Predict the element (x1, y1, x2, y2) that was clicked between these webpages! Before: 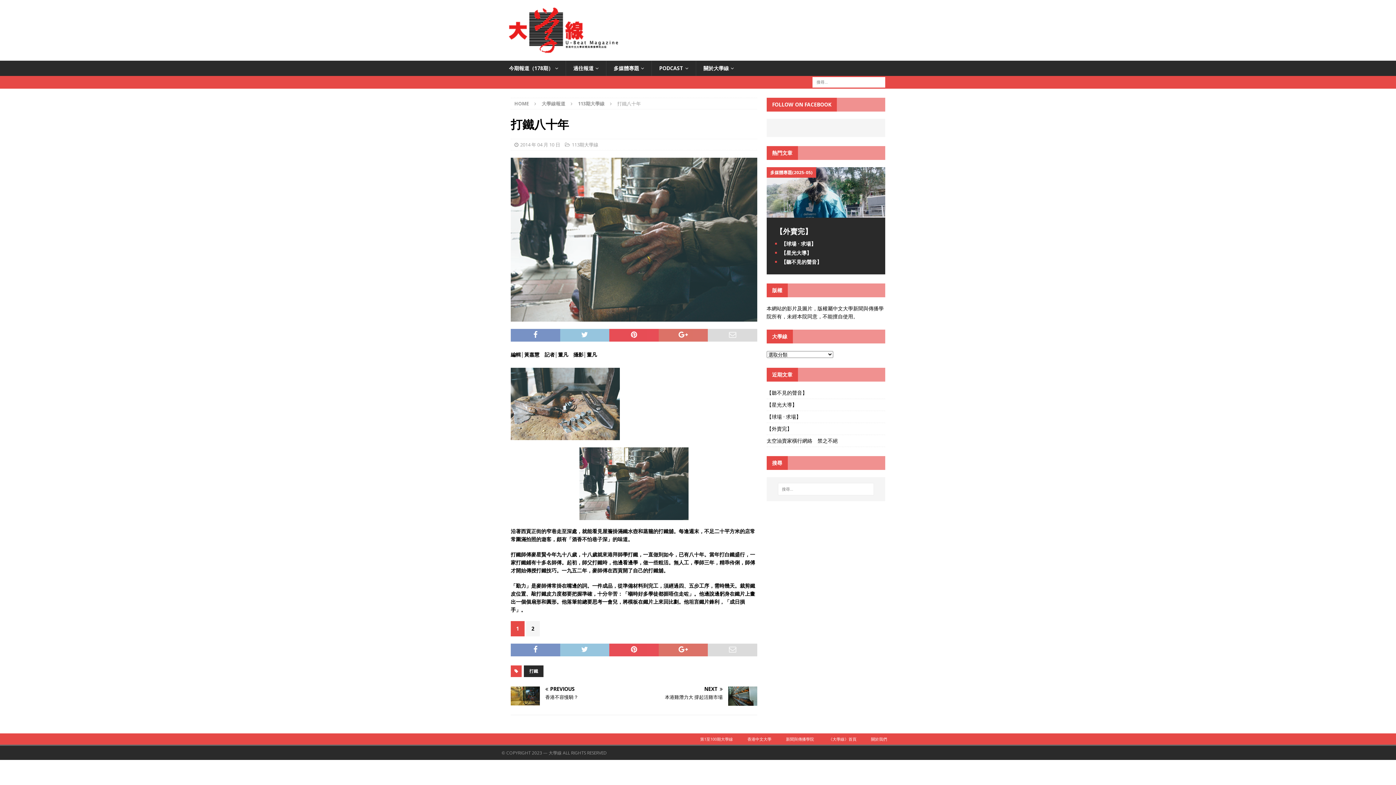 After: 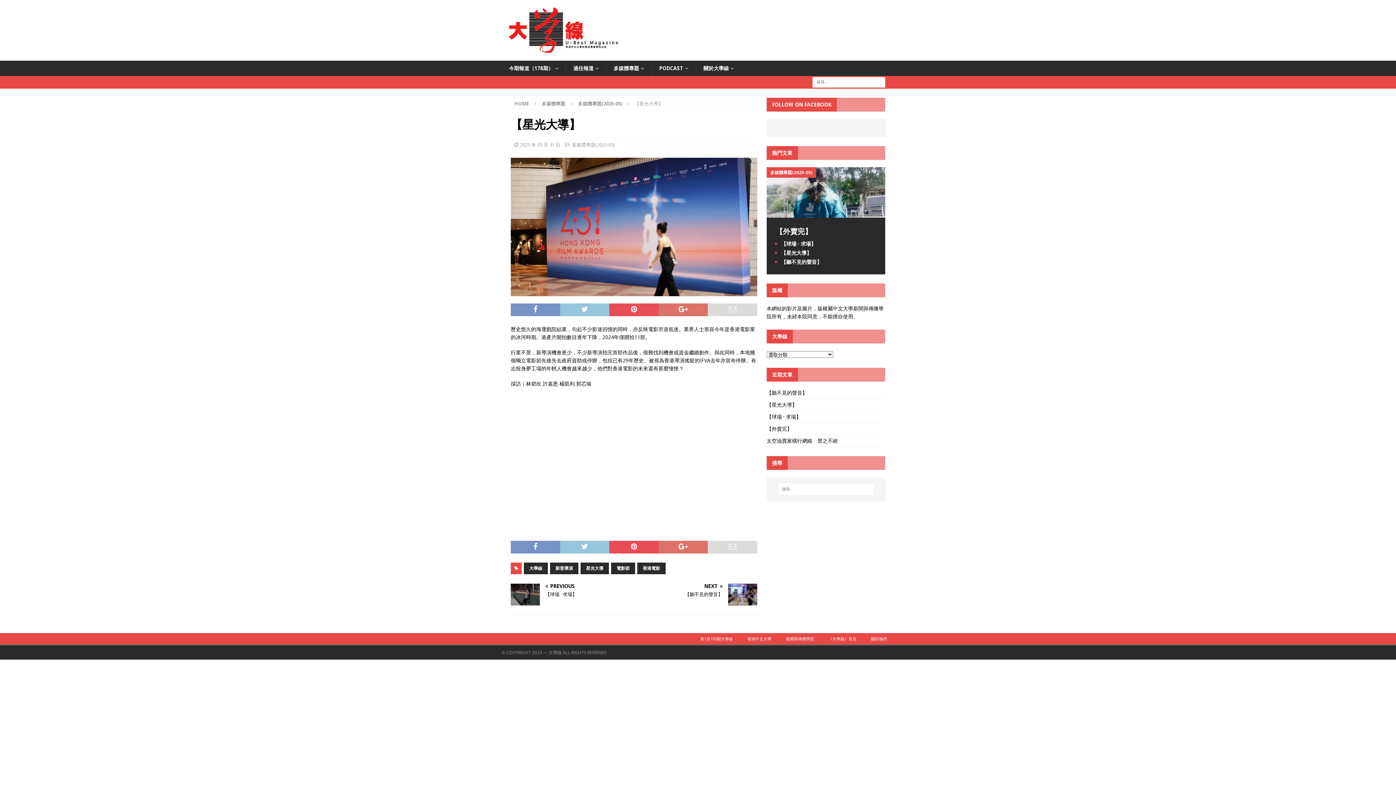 Action: label: 【星光大導】 bbox: (781, 249, 811, 256)